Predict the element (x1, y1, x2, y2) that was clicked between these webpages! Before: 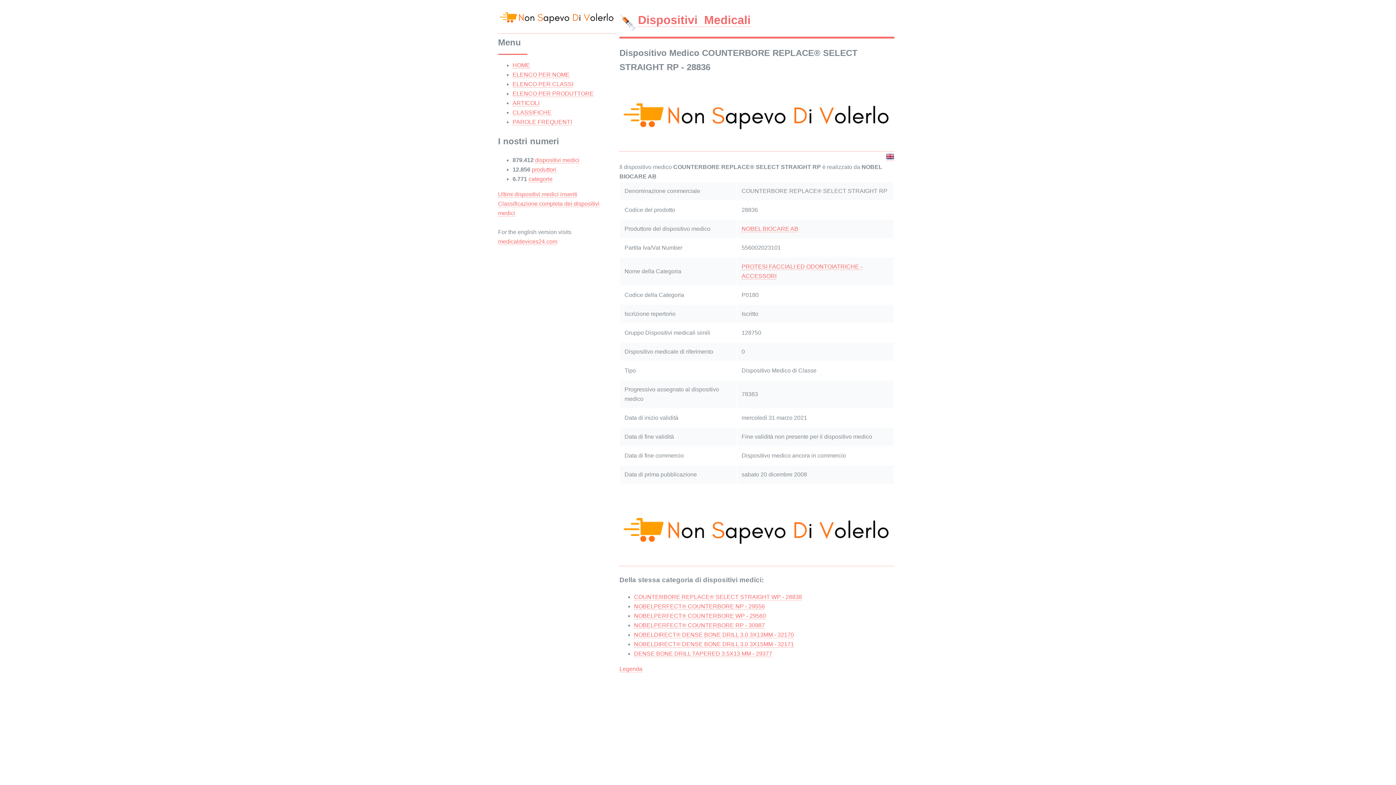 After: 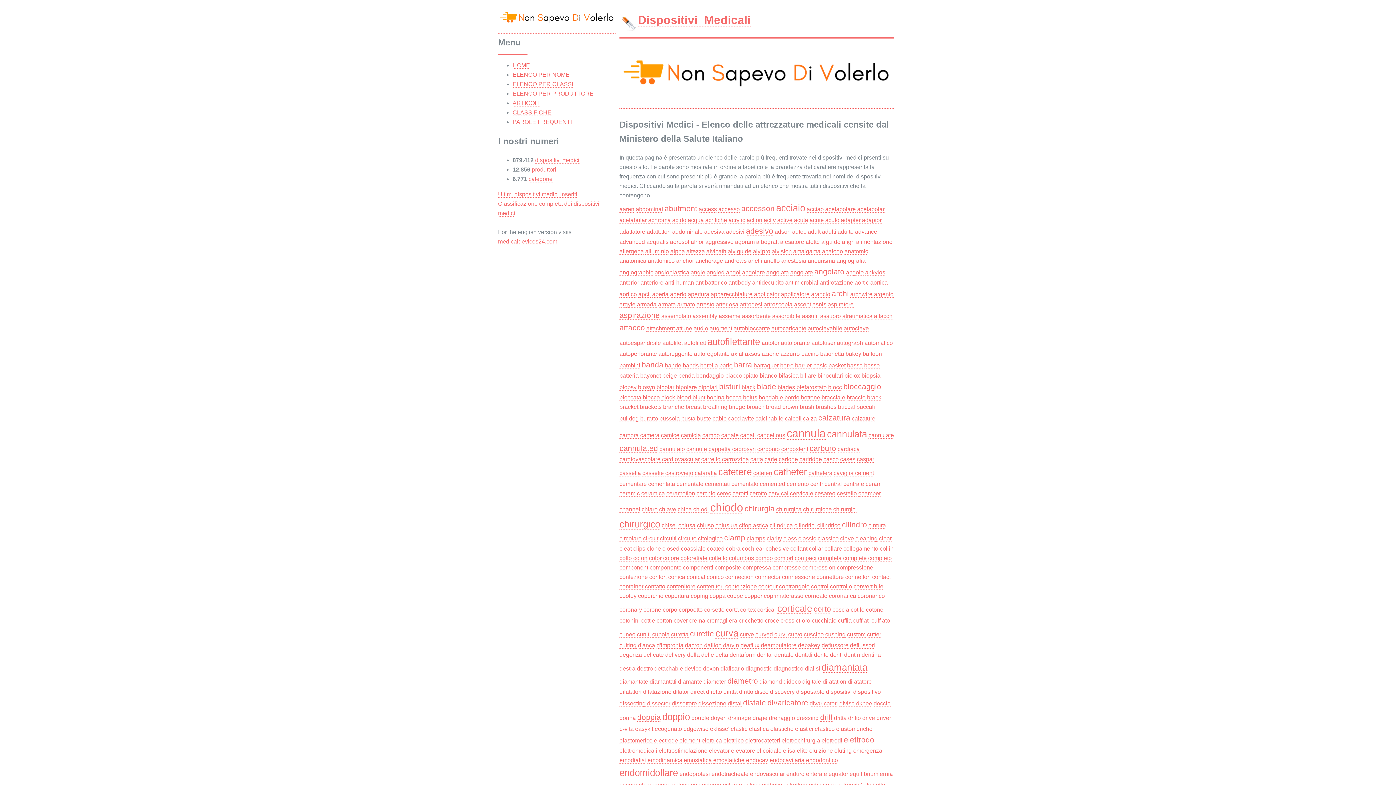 Action: label: PAROLE FREQUENTI bbox: (512, 96, 572, 102)